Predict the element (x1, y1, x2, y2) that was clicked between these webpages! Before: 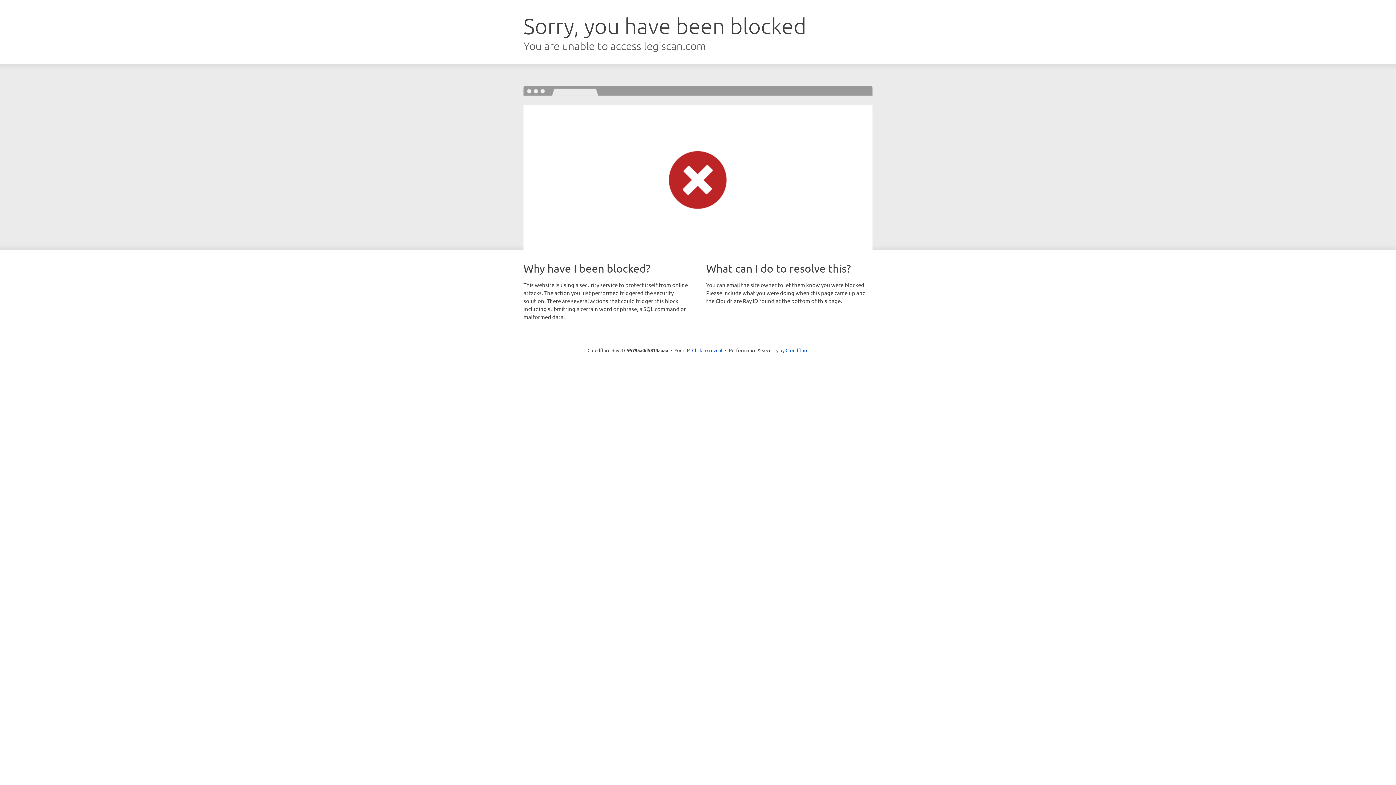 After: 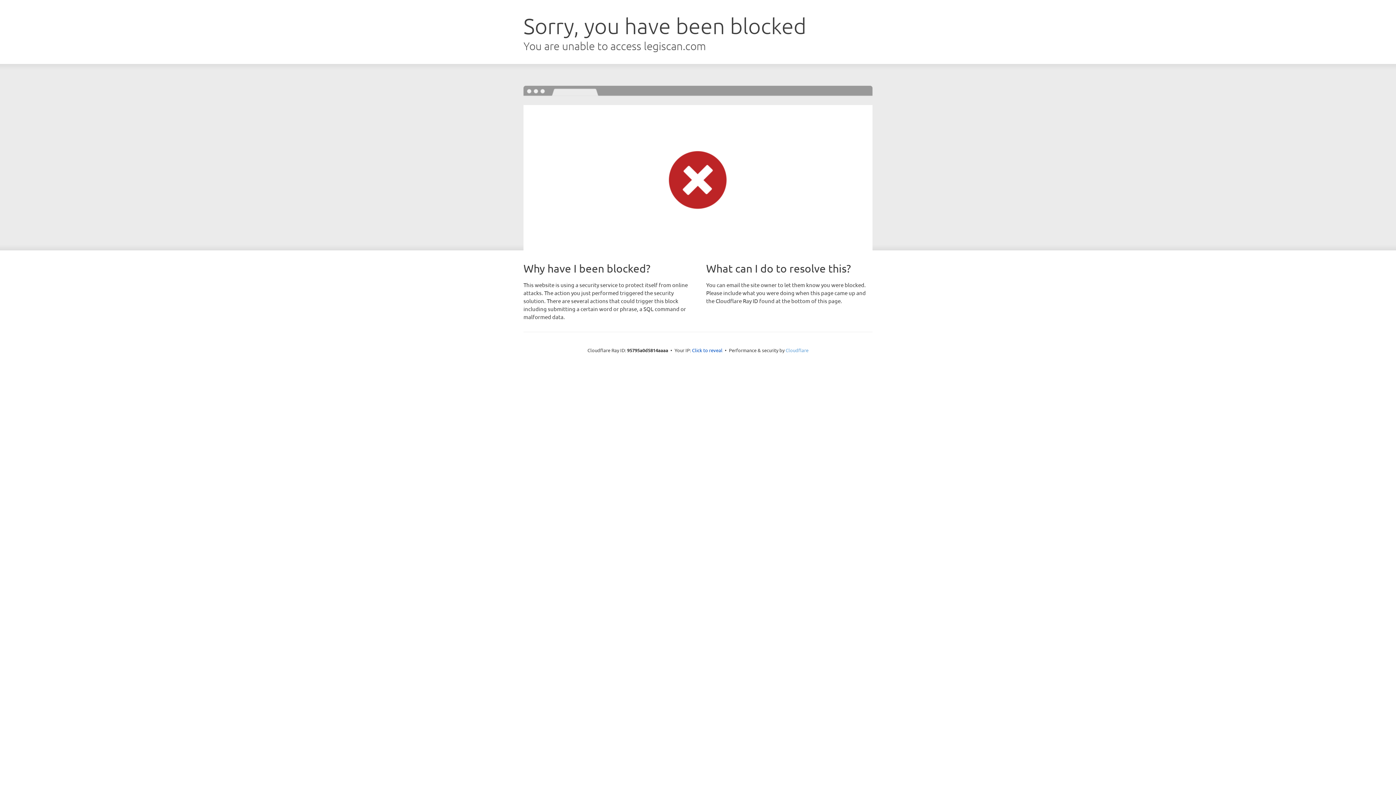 Action: bbox: (785, 347, 808, 353) label: Cloudflare